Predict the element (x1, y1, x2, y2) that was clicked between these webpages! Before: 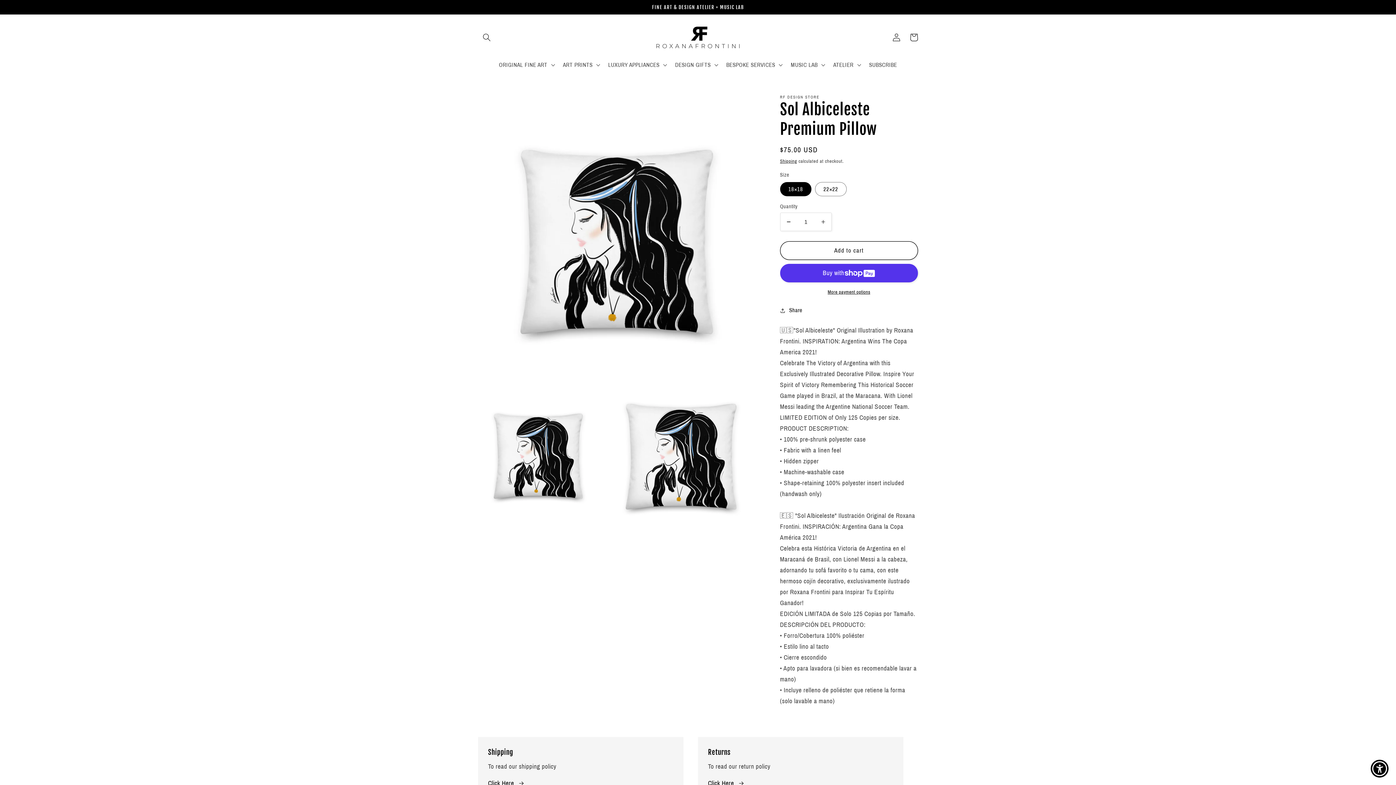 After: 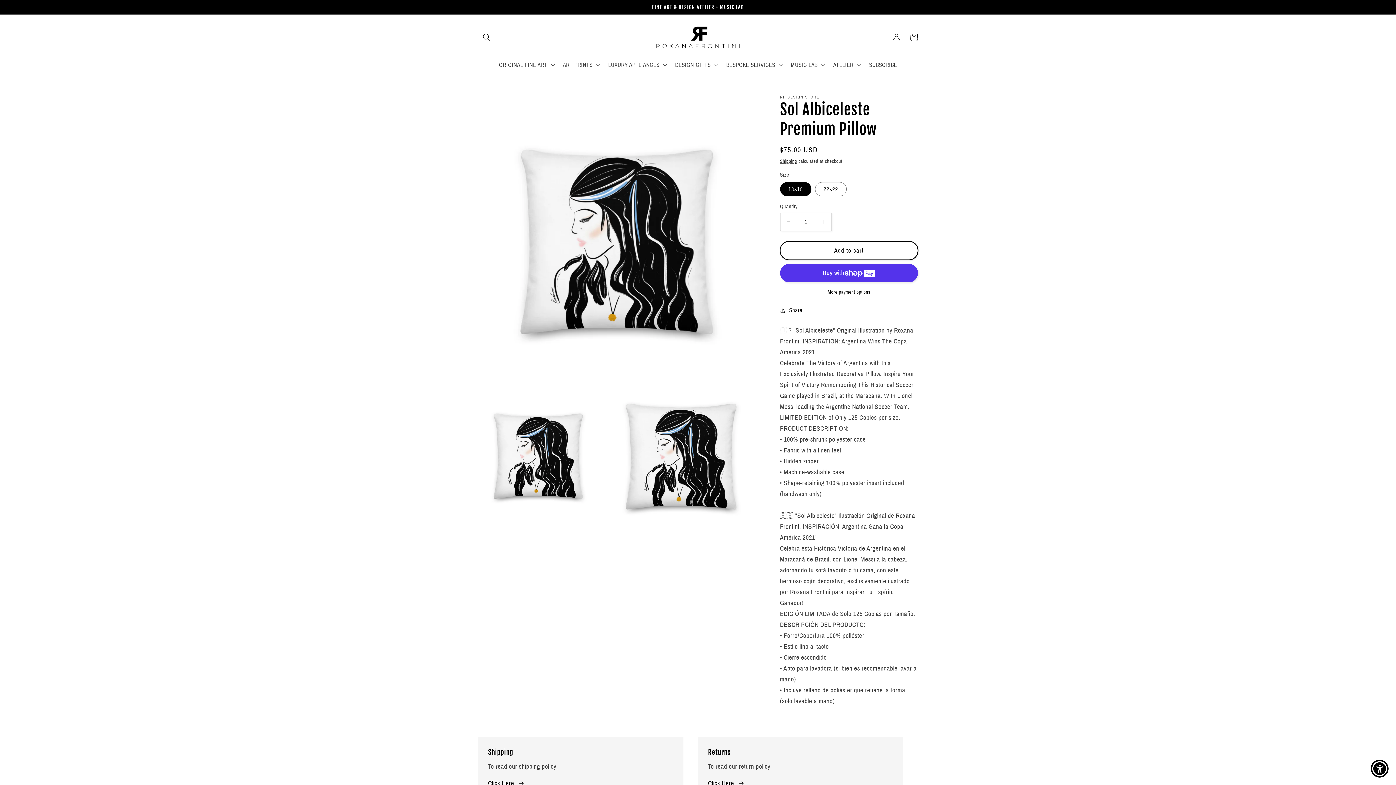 Action: label: Add to cart bbox: (780, 241, 918, 260)